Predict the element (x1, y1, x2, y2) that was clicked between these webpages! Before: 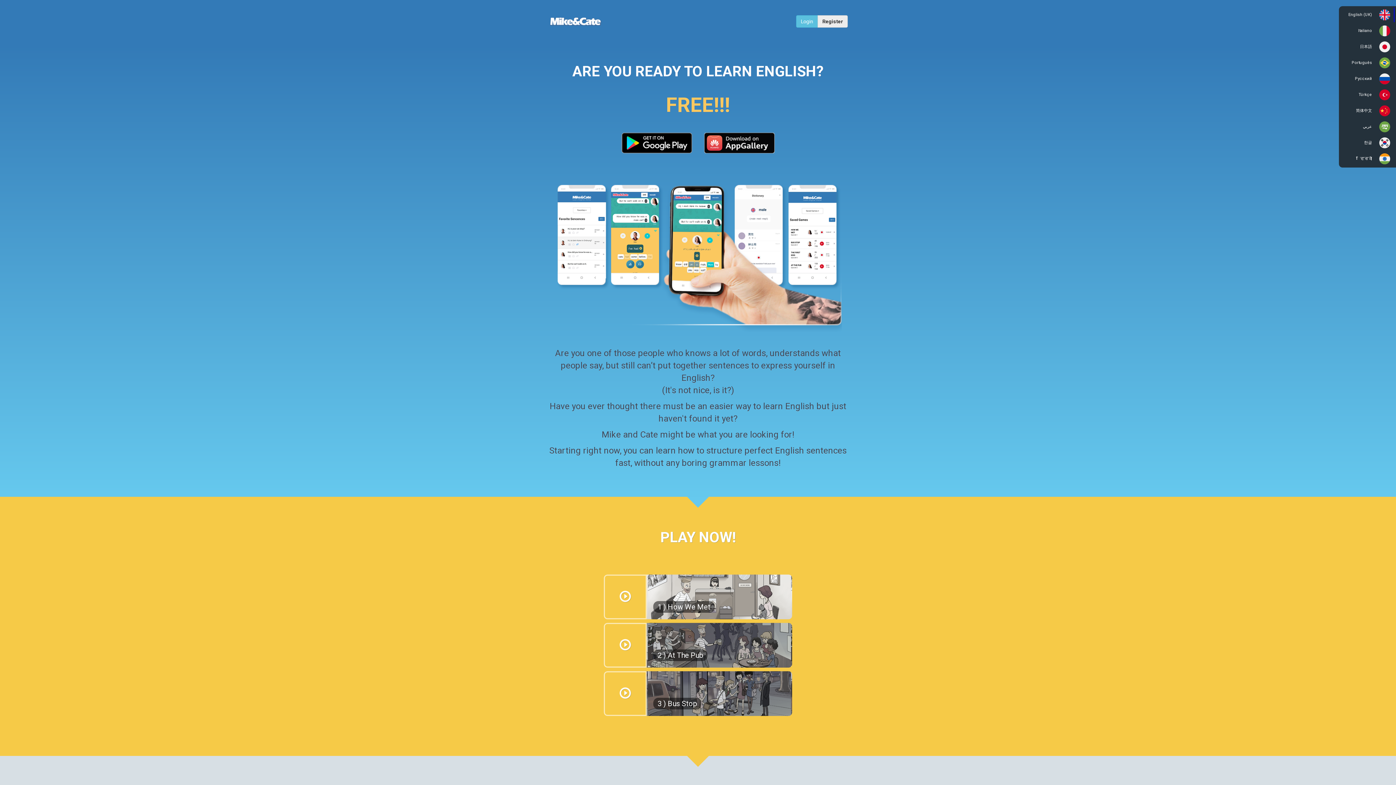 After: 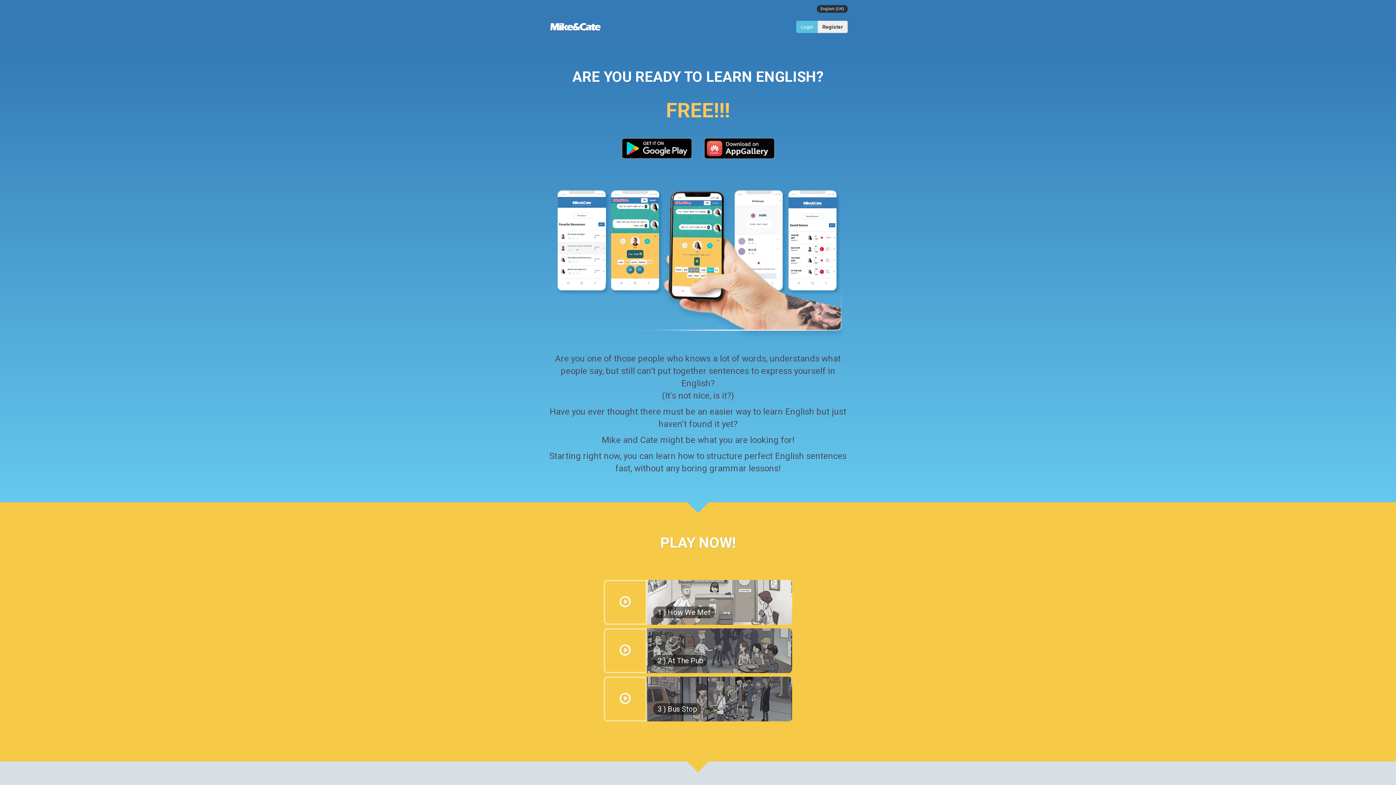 Action: bbox: (548, 18, 602, 23)